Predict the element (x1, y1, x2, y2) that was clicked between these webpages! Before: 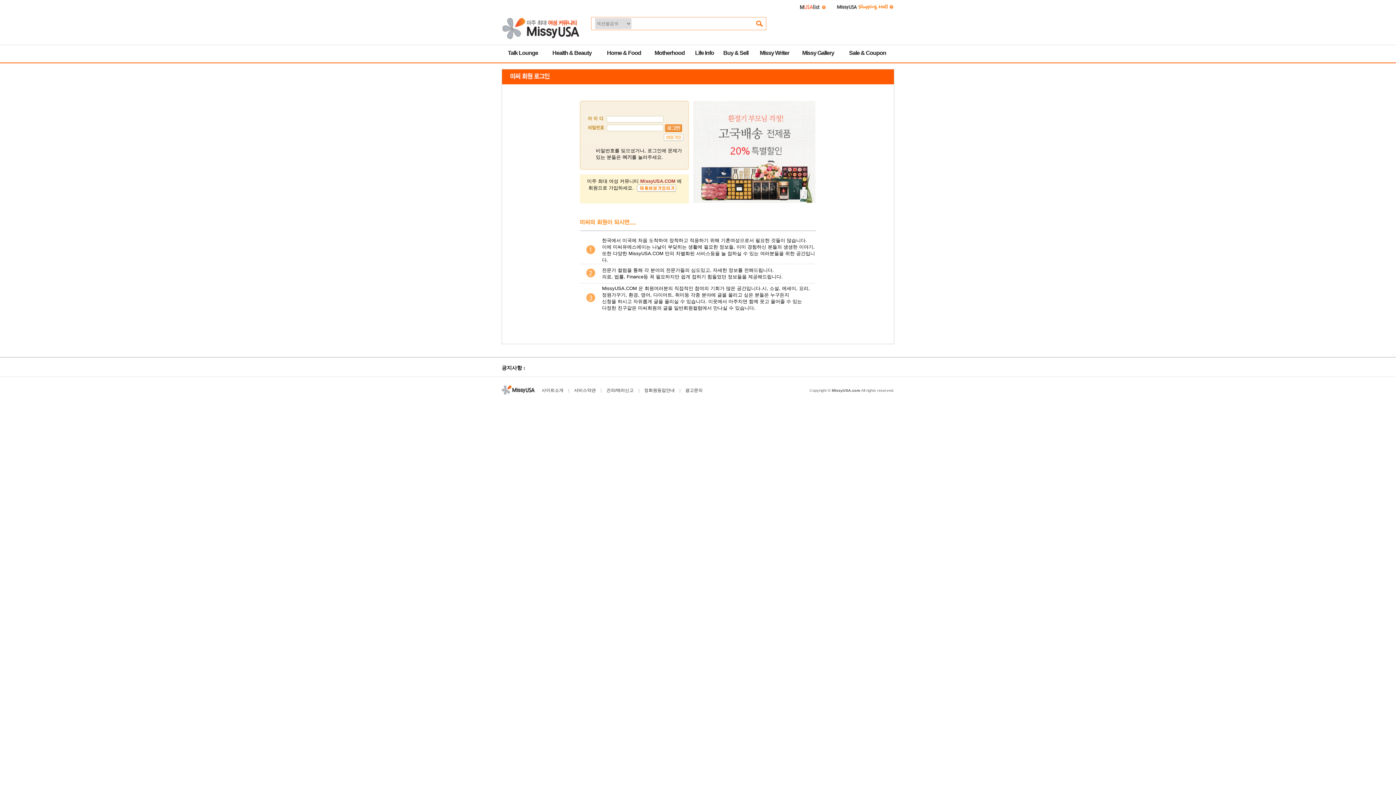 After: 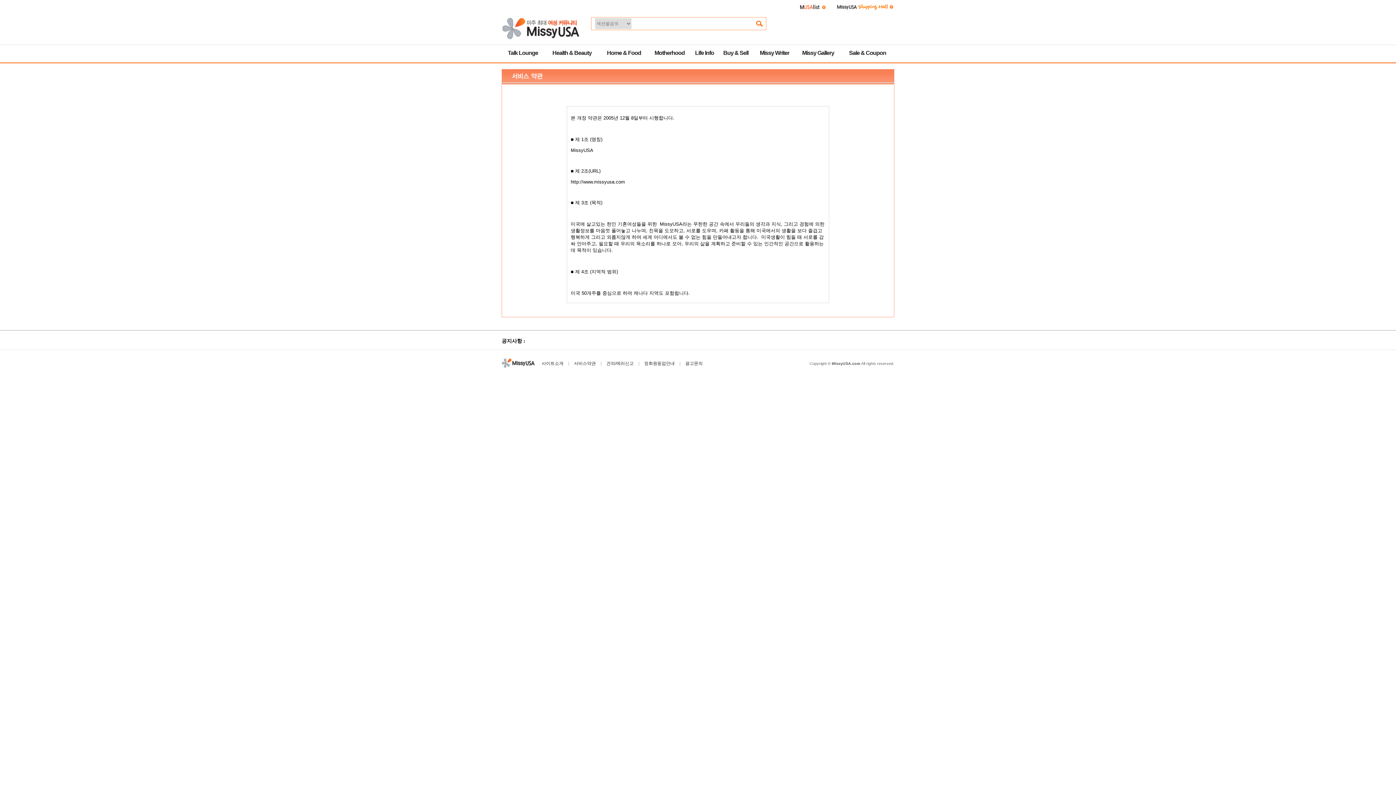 Action: bbox: (574, 388, 596, 393) label: 서비스약관